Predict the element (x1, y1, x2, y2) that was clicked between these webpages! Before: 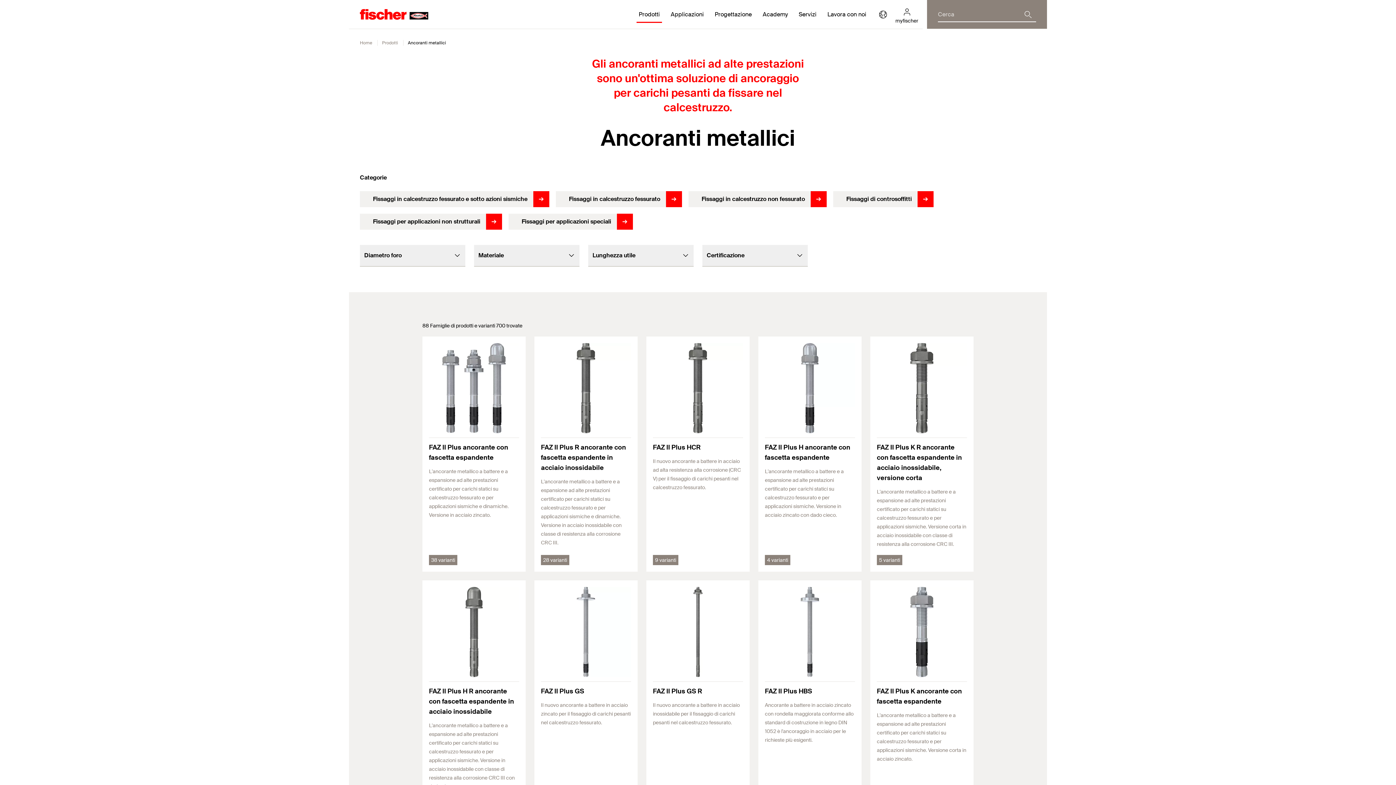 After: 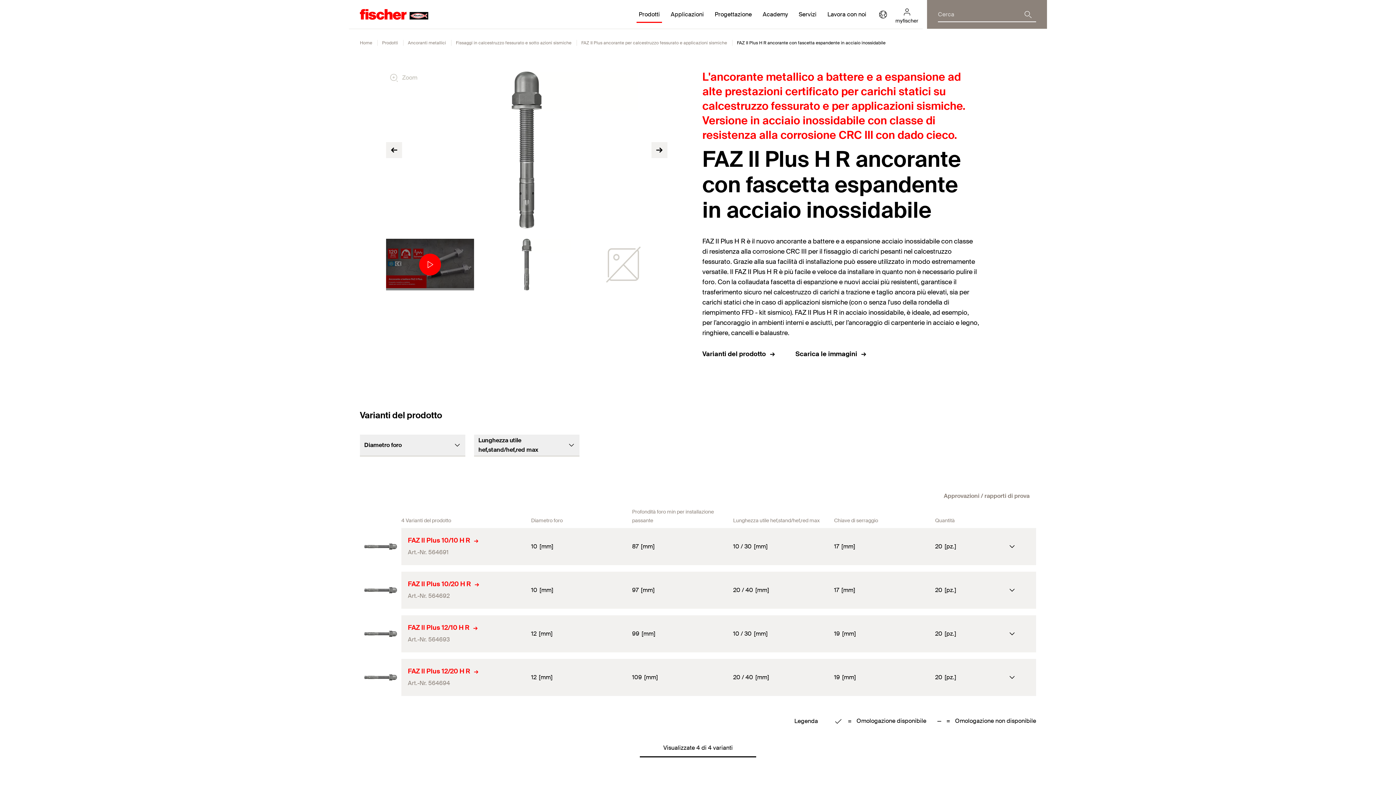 Action: label: FAZ II Plus H R ancorante con fascetta espandente in acciaio inossidabile
L'ancorante metallico a battere e a espansione ad alte prestazioni certificato per carichi statici su calcestruzzo fessurato e per applicazioni sismiche. Versione in acciaio inossidabile con classe di resistenza alla corrosione CRC III con dado cieco.
4 varianti bbox: (422, 580, 525, 814)